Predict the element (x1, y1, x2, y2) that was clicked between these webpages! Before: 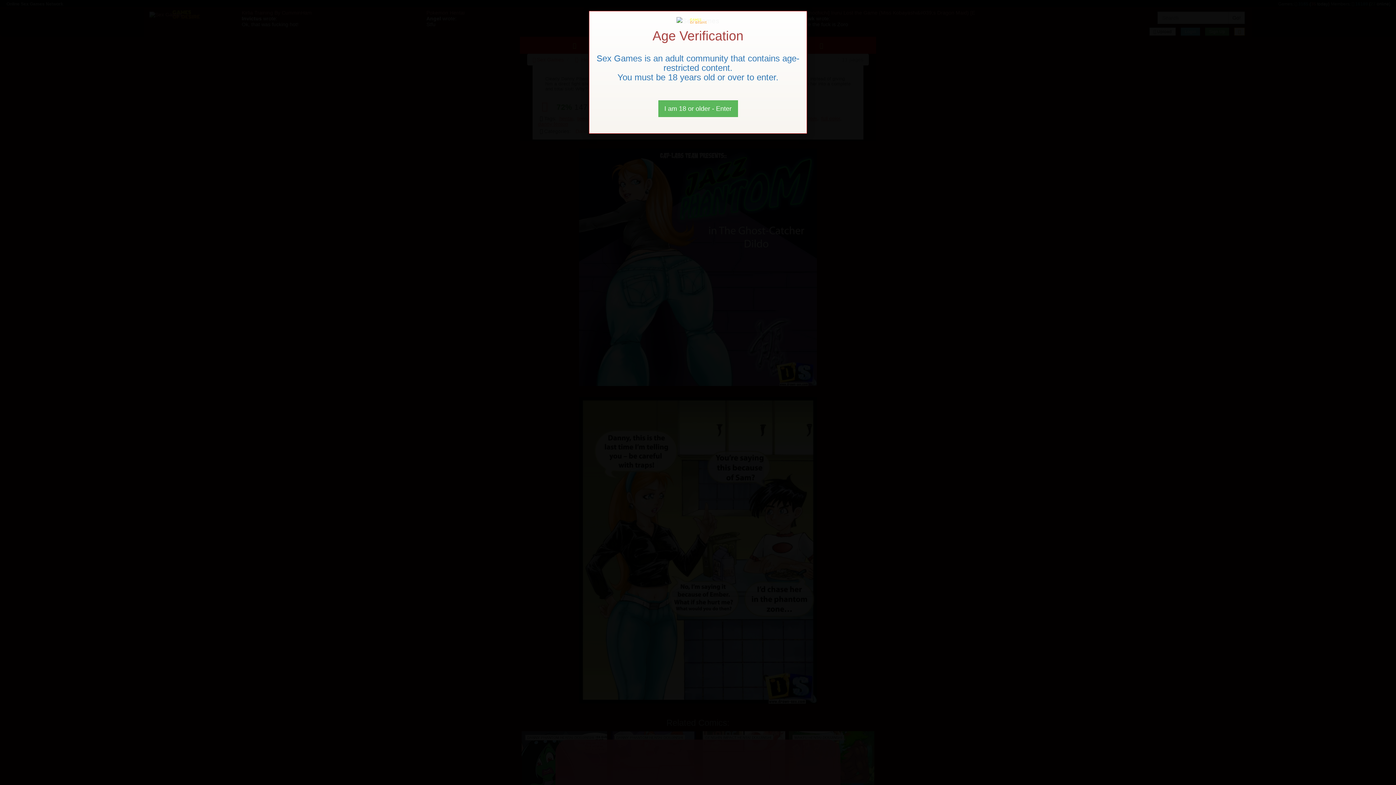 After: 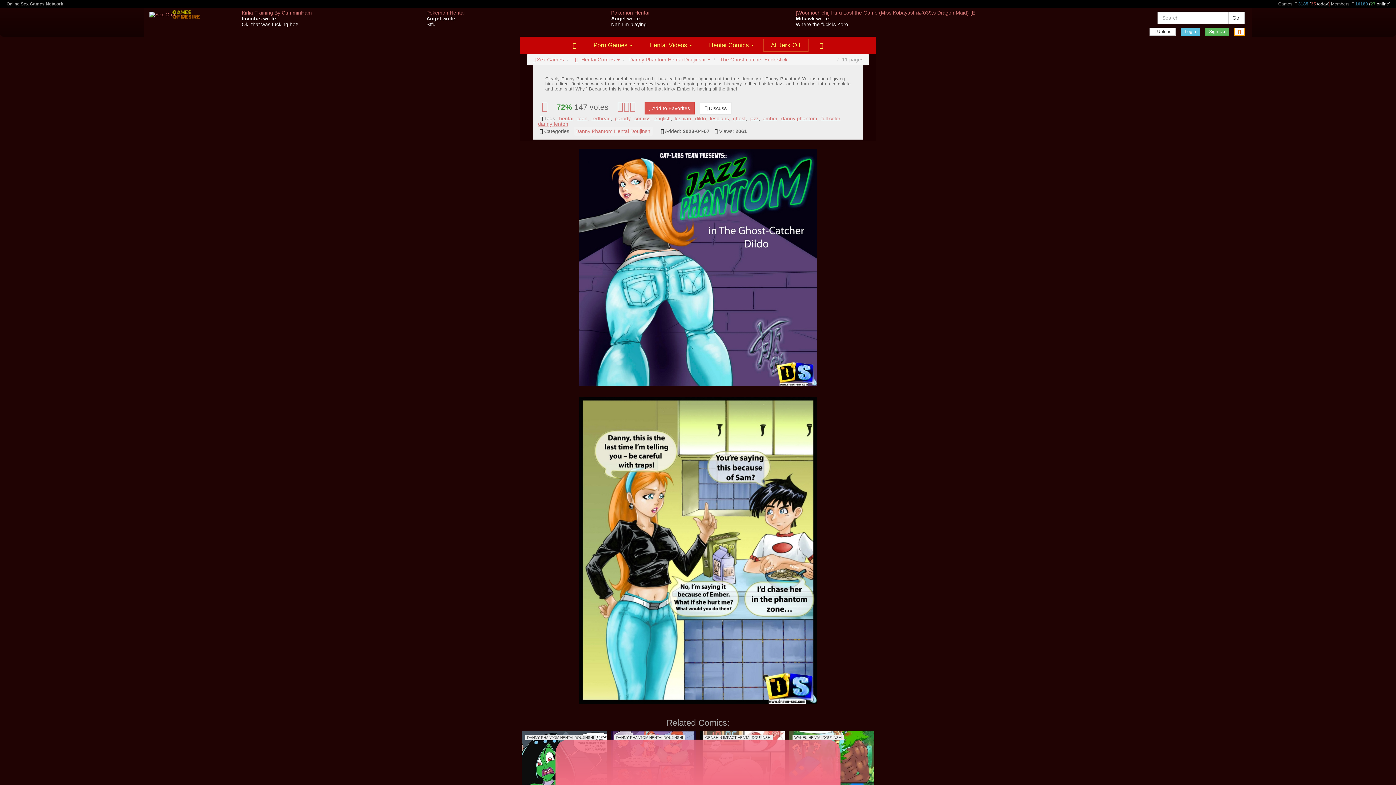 Action: bbox: (658, 100, 738, 117) label: Close